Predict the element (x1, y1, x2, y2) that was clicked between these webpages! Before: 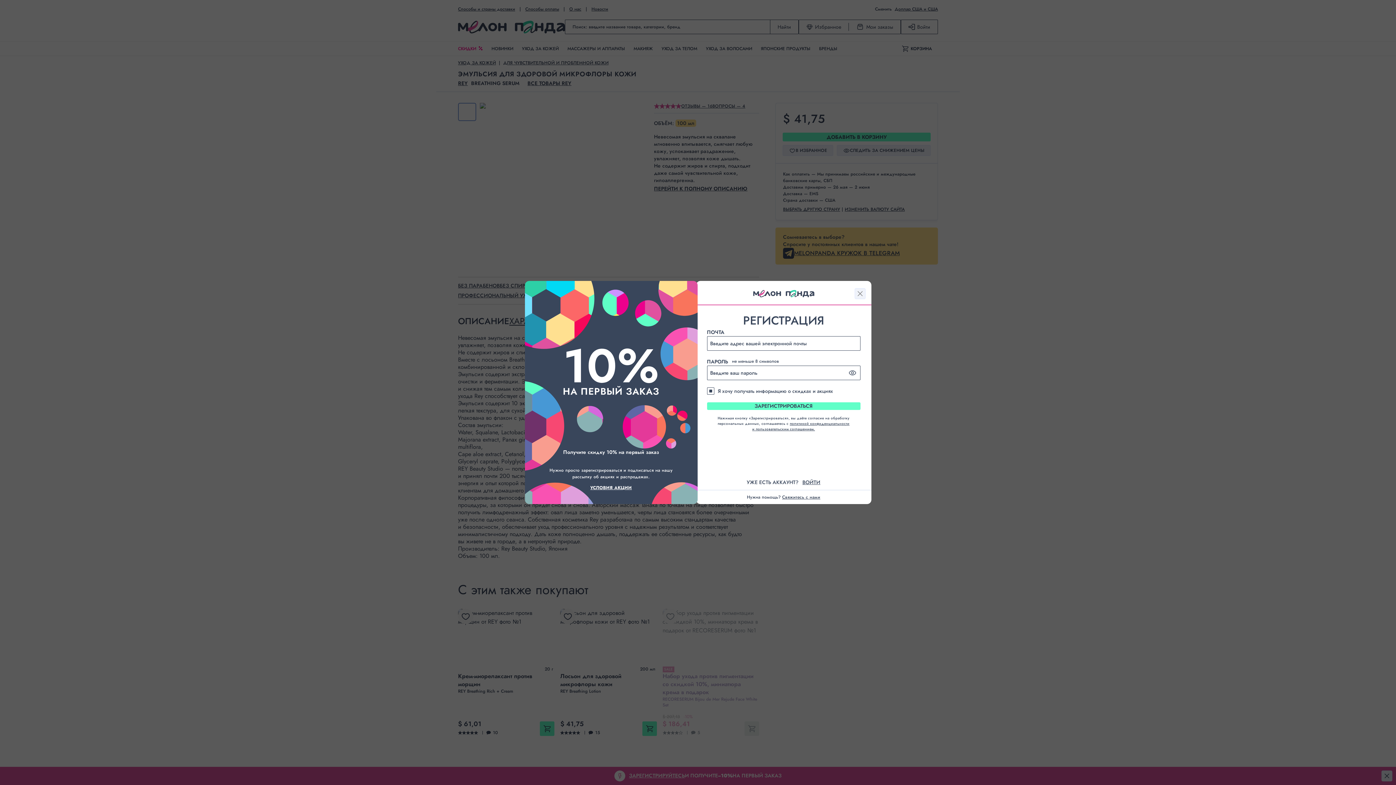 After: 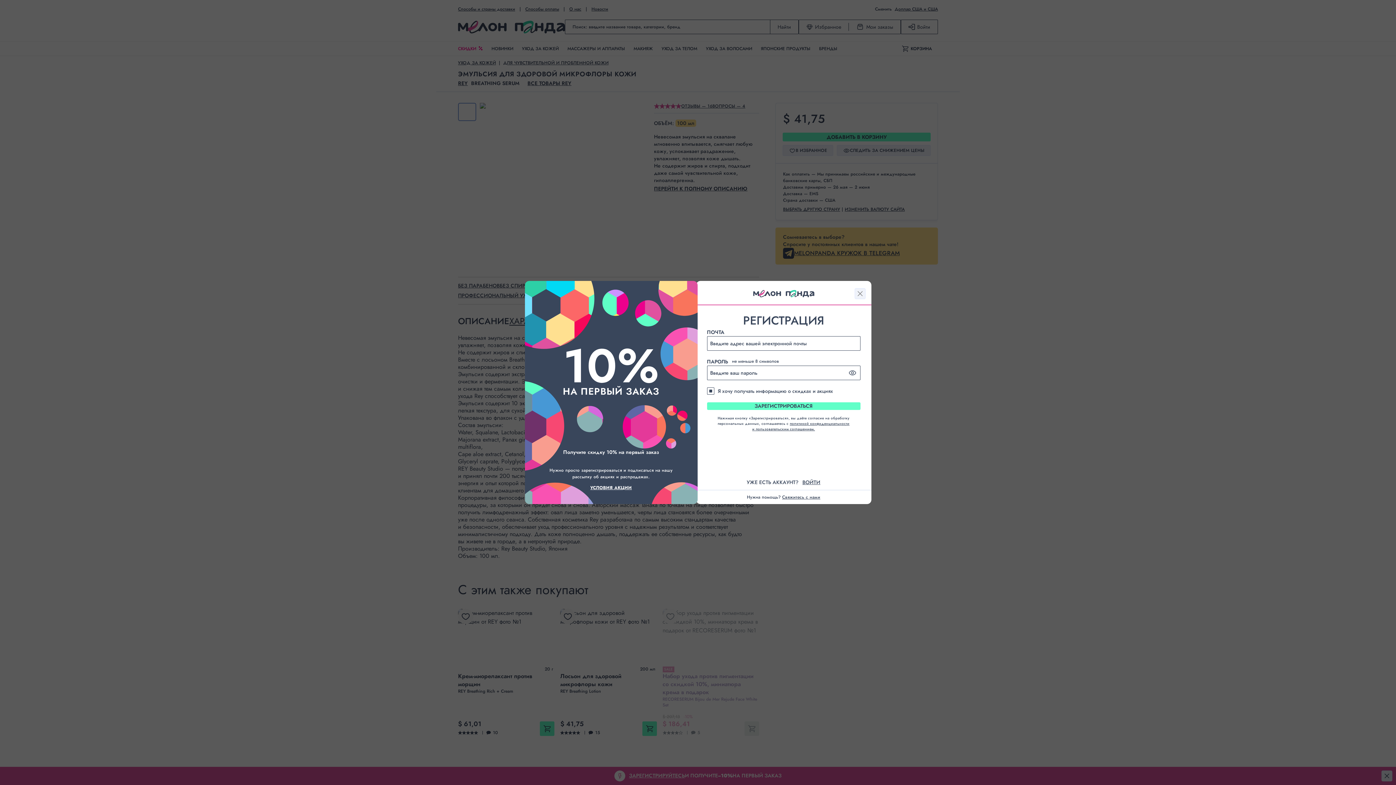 Action: label: политикой конфиденциальности и пользовательским соглашением. bbox: (752, 421, 849, 432)